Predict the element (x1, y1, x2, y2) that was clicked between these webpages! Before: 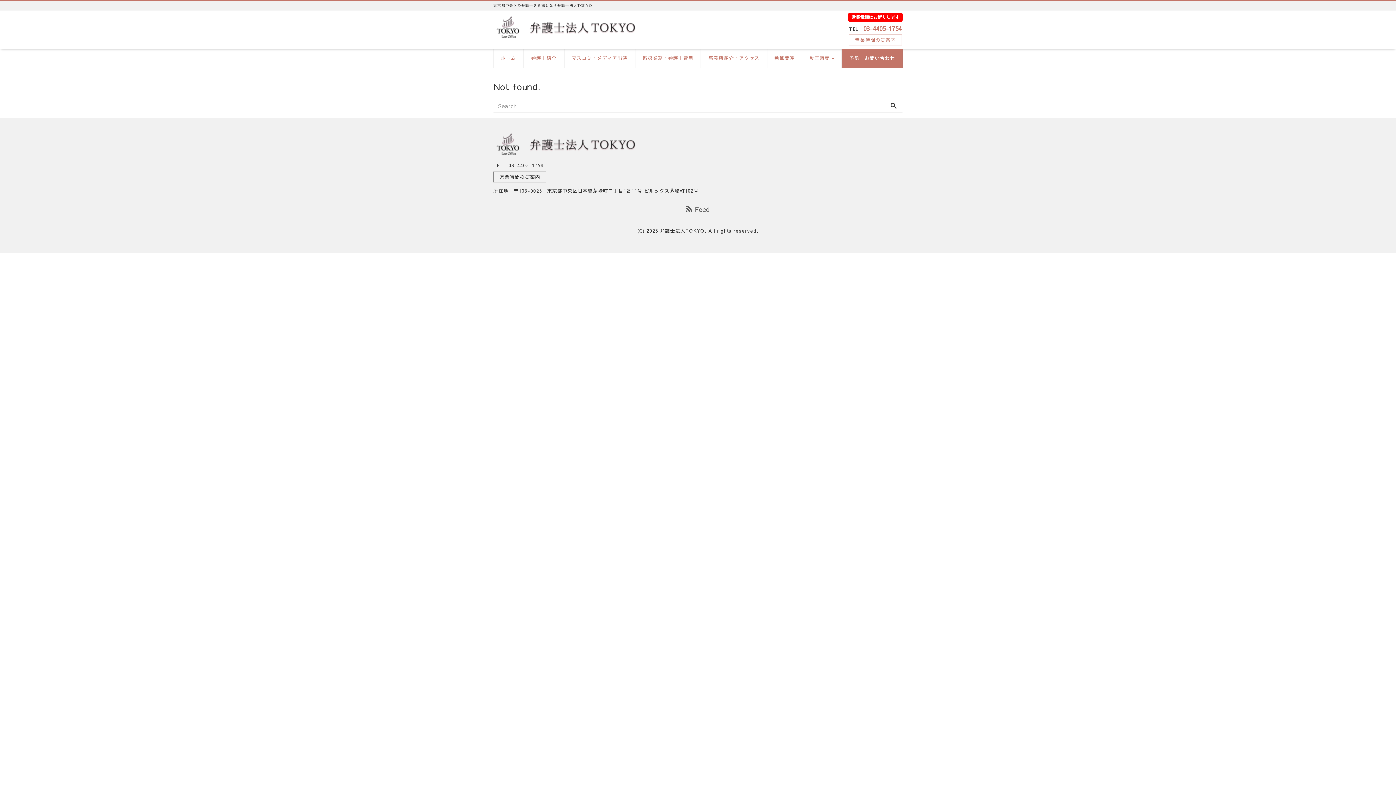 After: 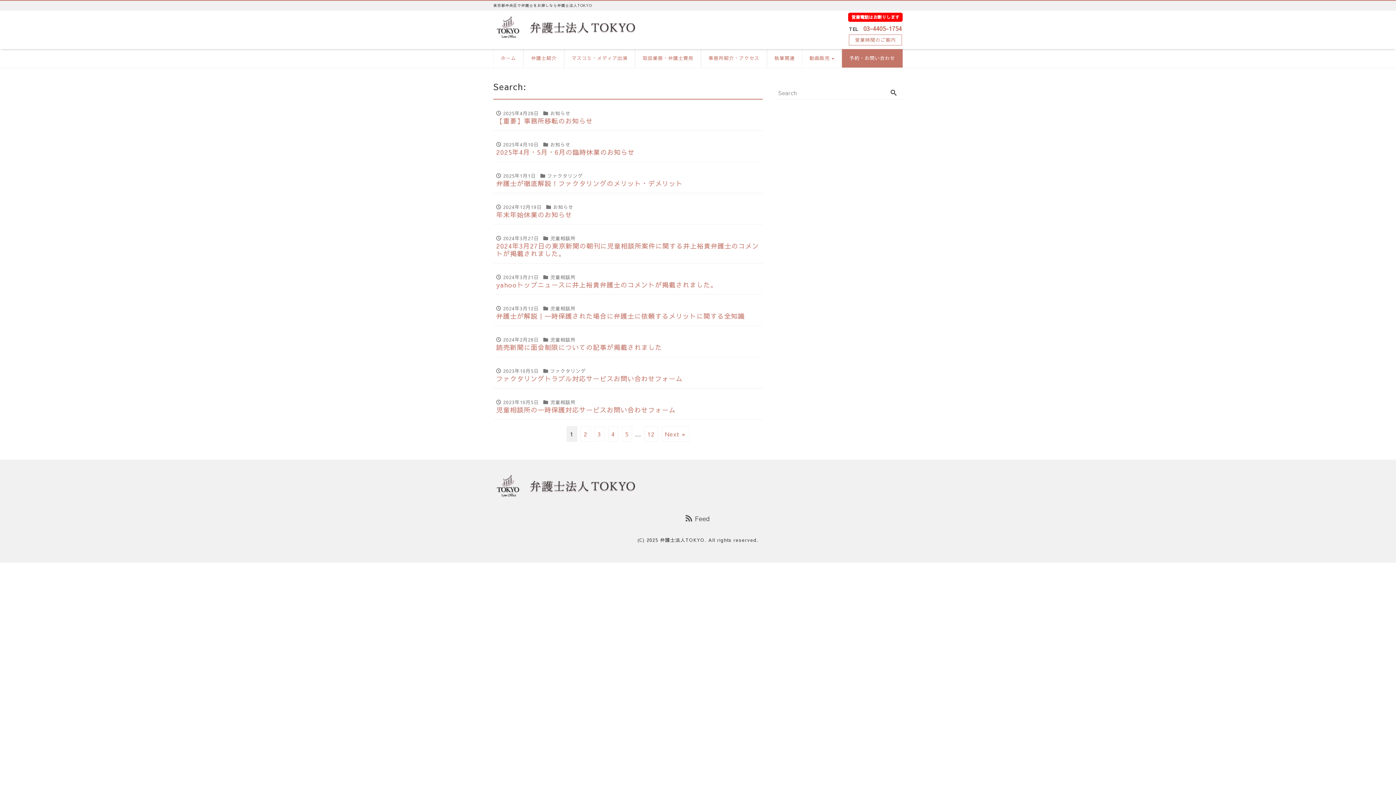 Action: bbox: (885, 99, 902, 112)